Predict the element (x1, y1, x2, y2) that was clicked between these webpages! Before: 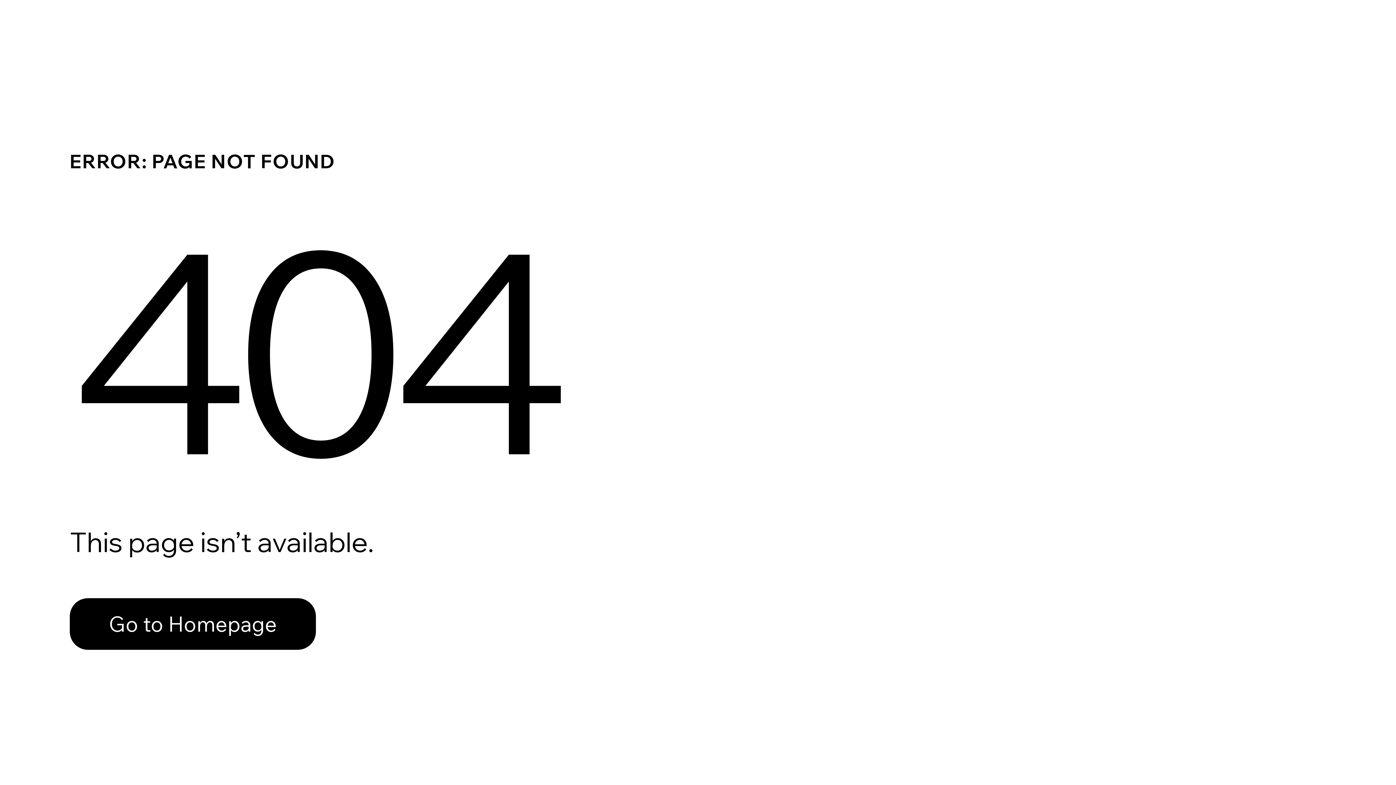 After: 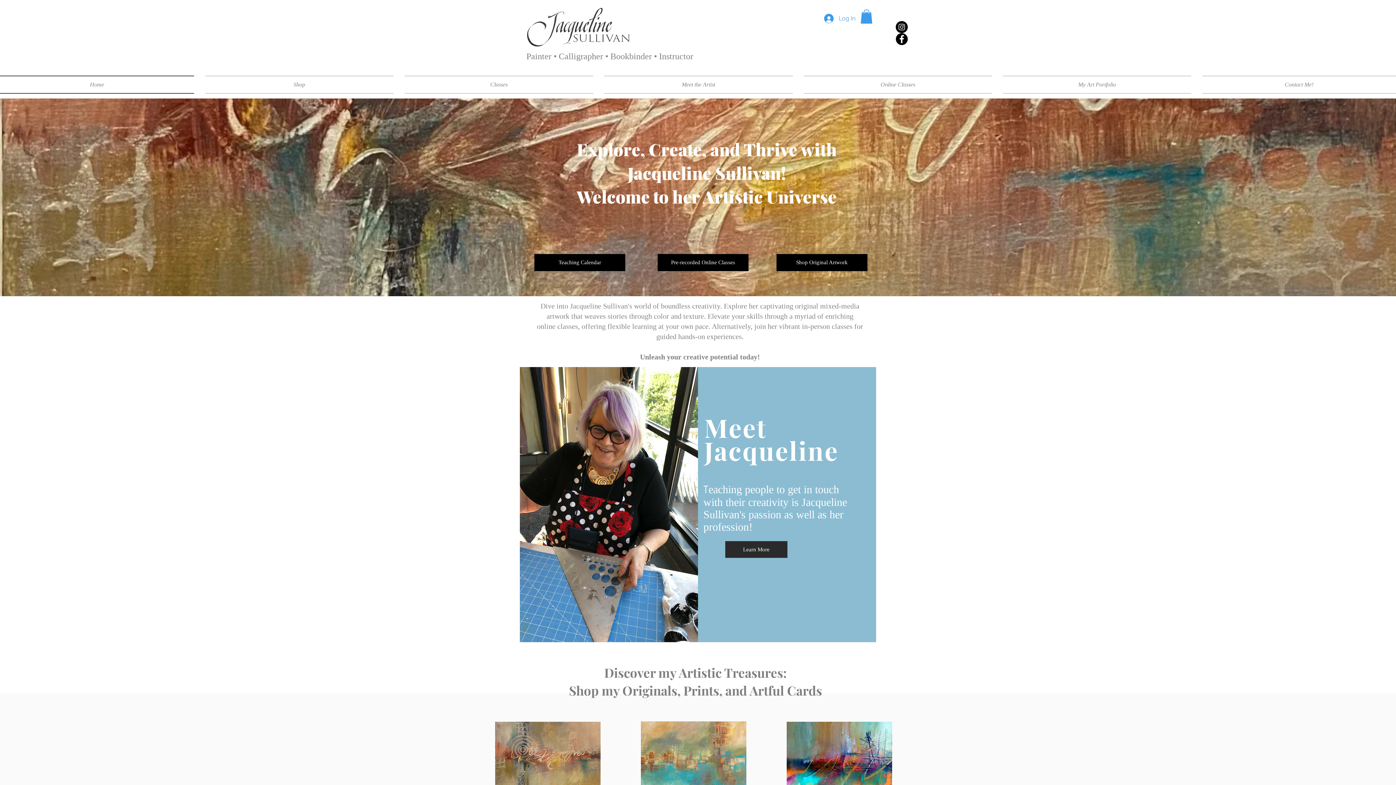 Action: bbox: (69, 582, 768, 659) label: Go to Homepage